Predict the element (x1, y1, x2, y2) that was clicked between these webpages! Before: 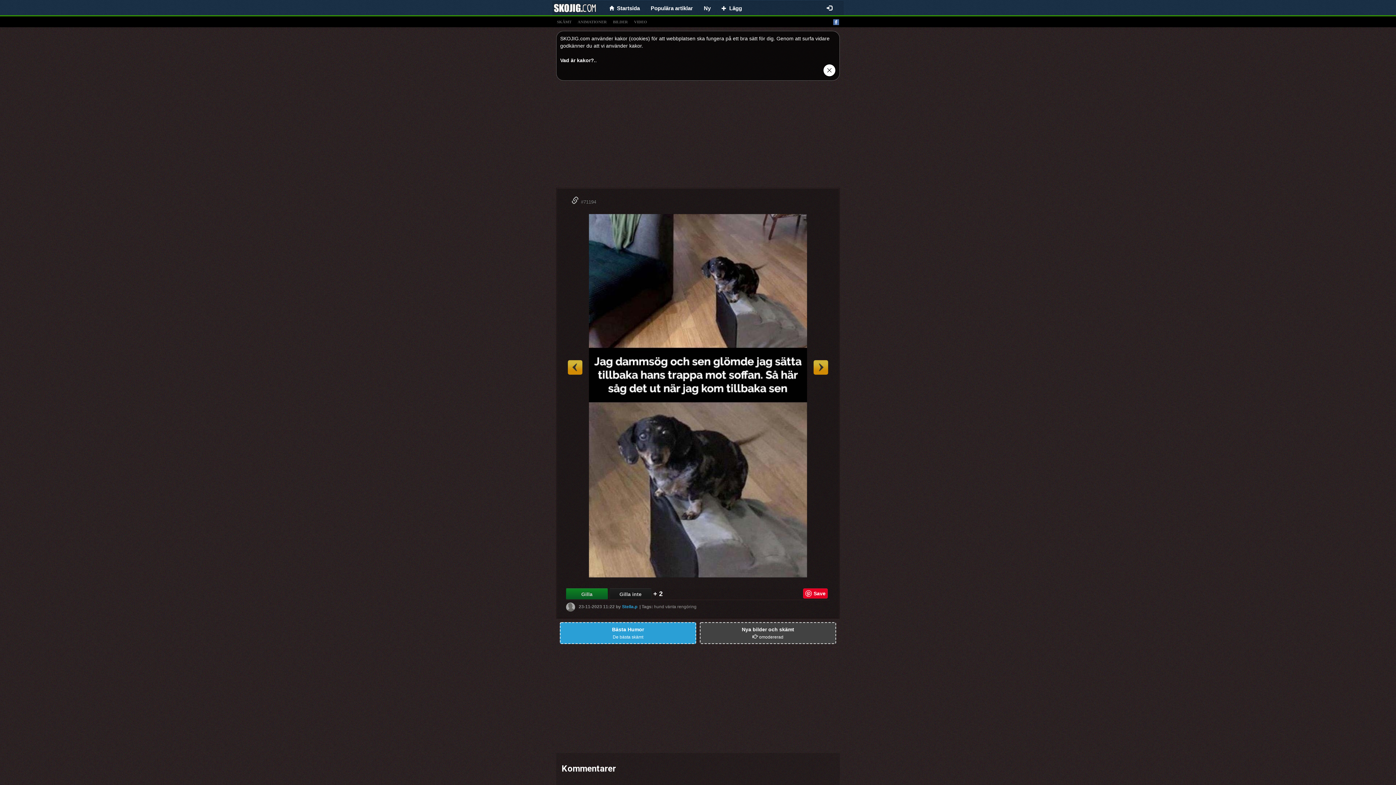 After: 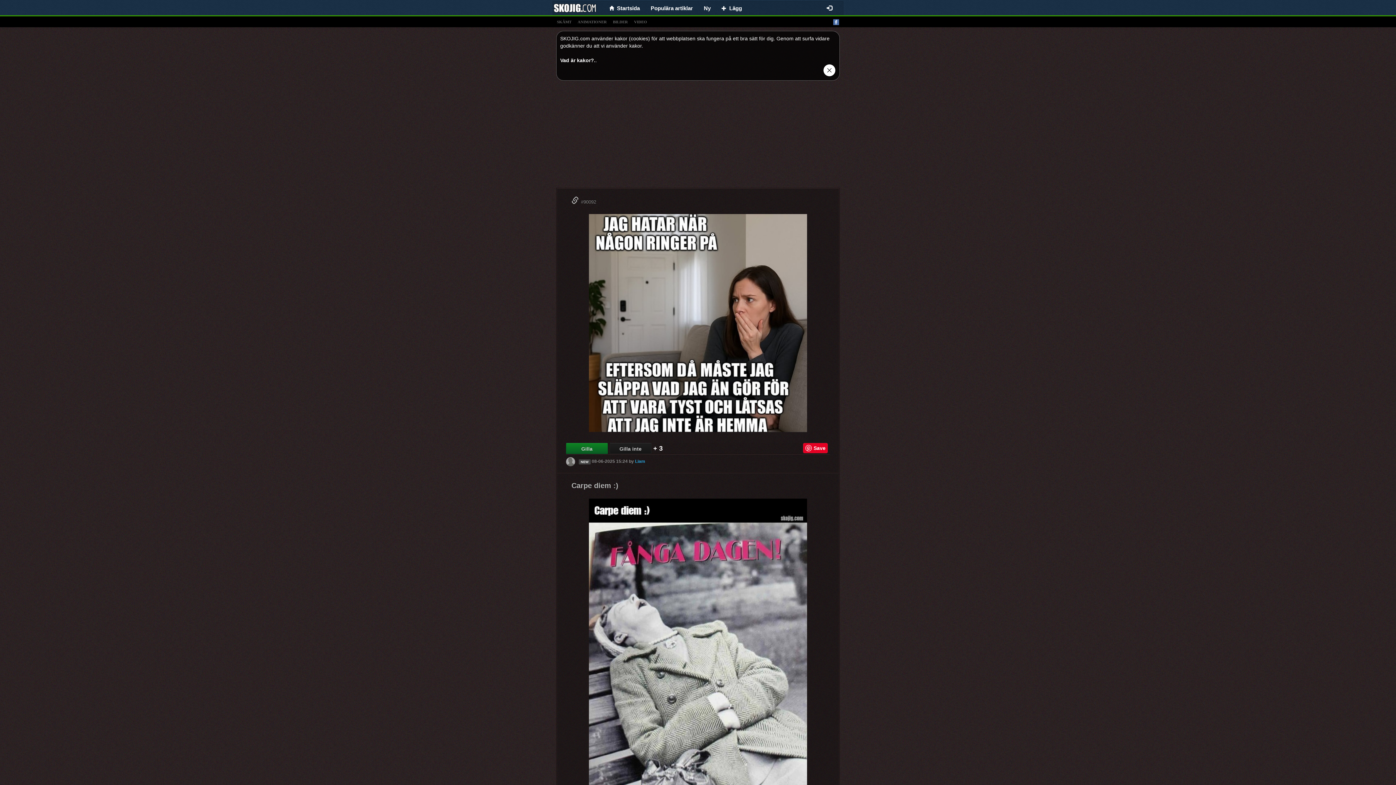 Action: bbox: (610, 19, 630, 24) label: BILDER